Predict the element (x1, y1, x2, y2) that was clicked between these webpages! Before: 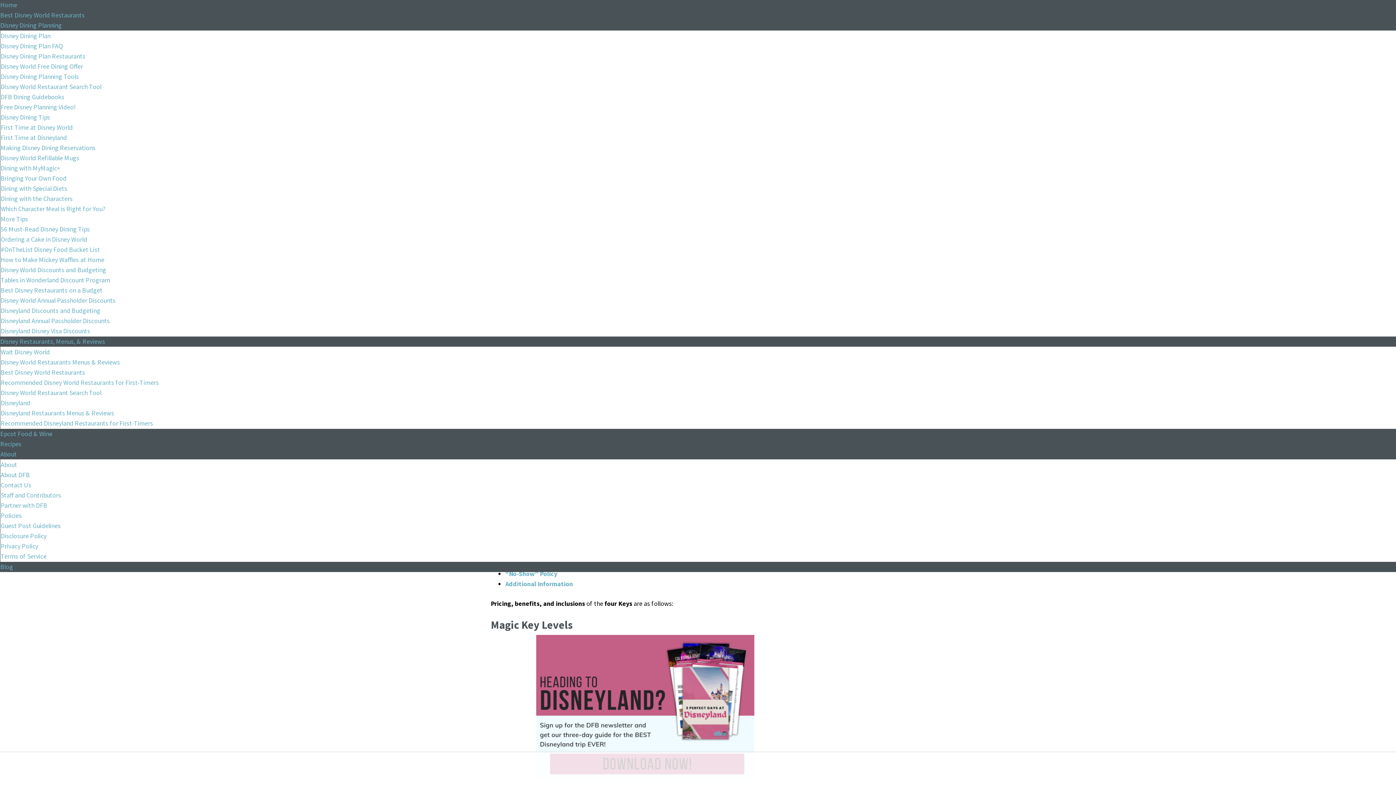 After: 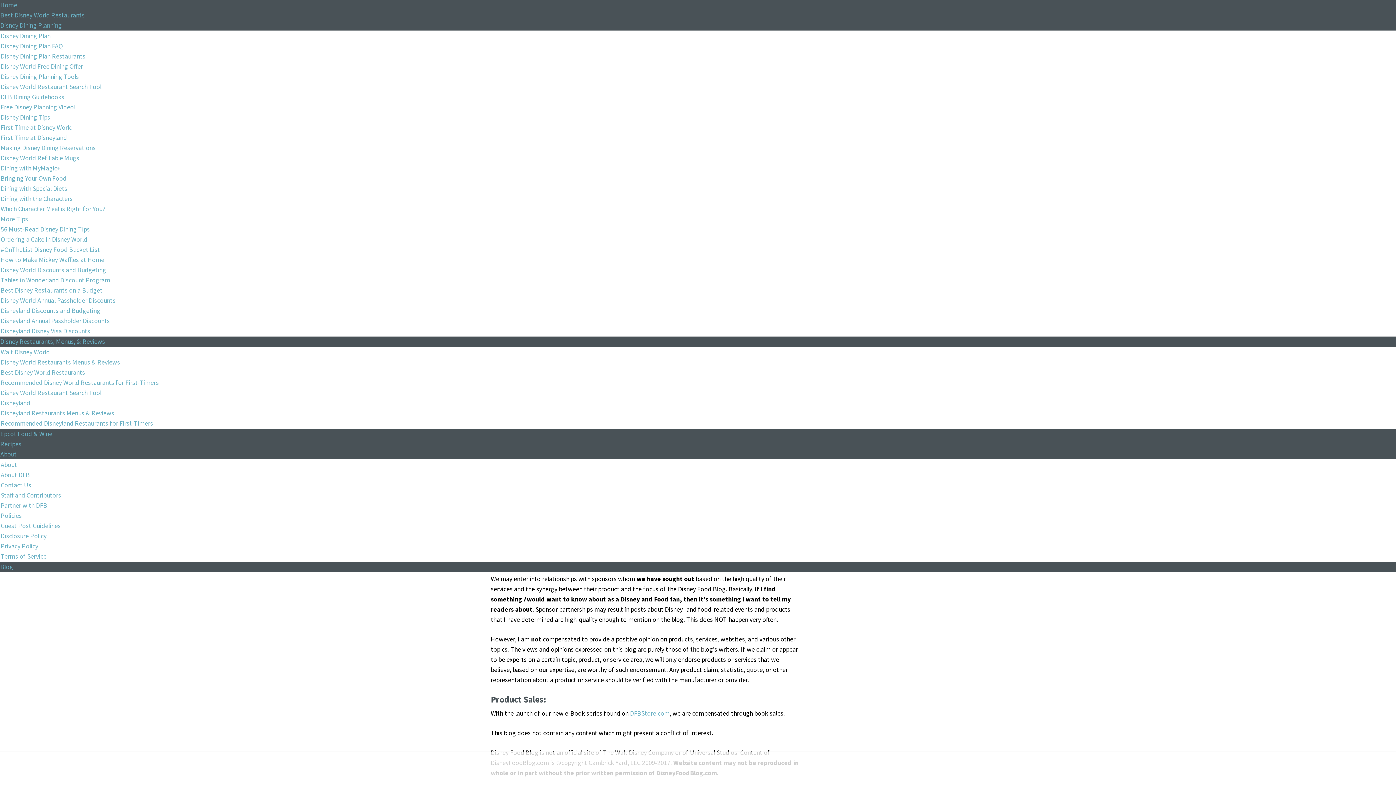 Action: bbox: (0, 533, 46, 540) label: Disclosure Policy